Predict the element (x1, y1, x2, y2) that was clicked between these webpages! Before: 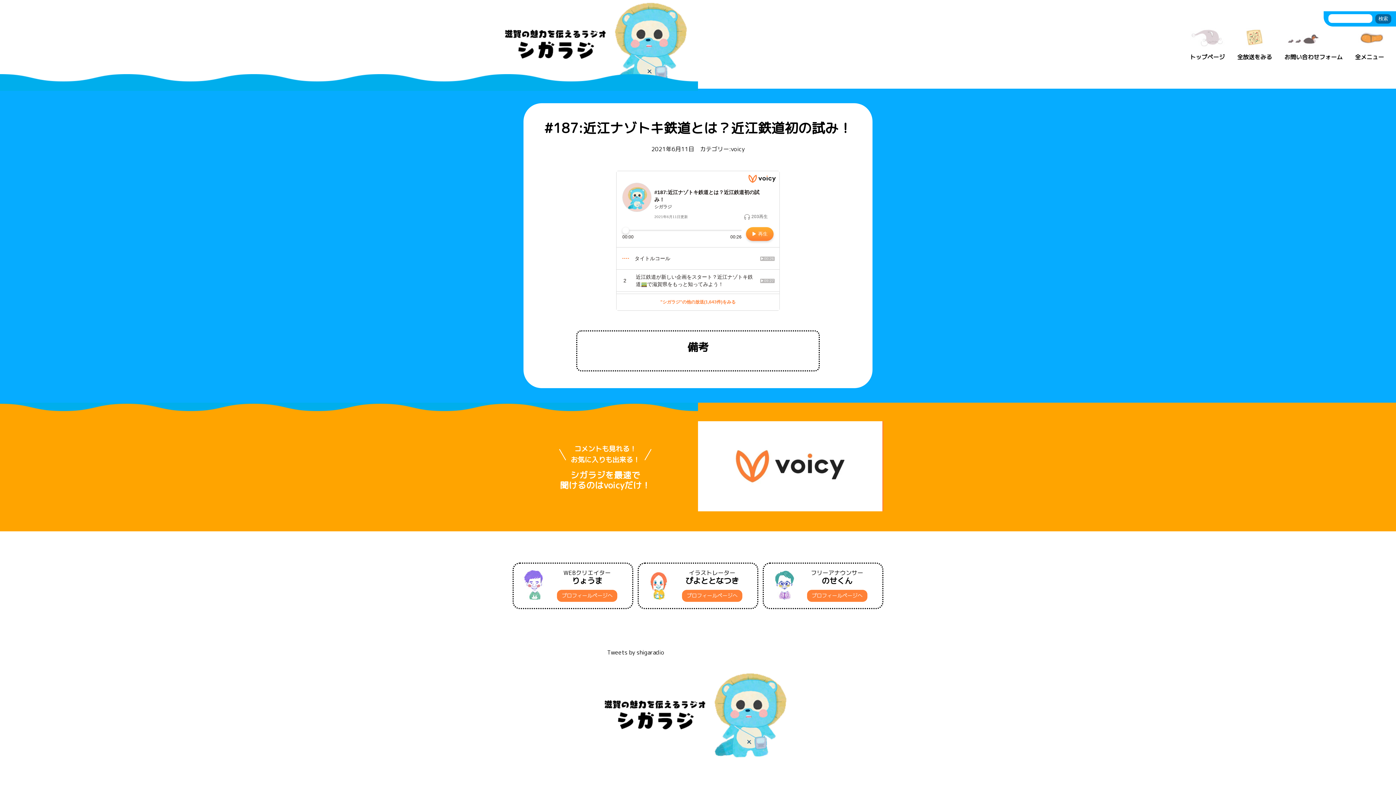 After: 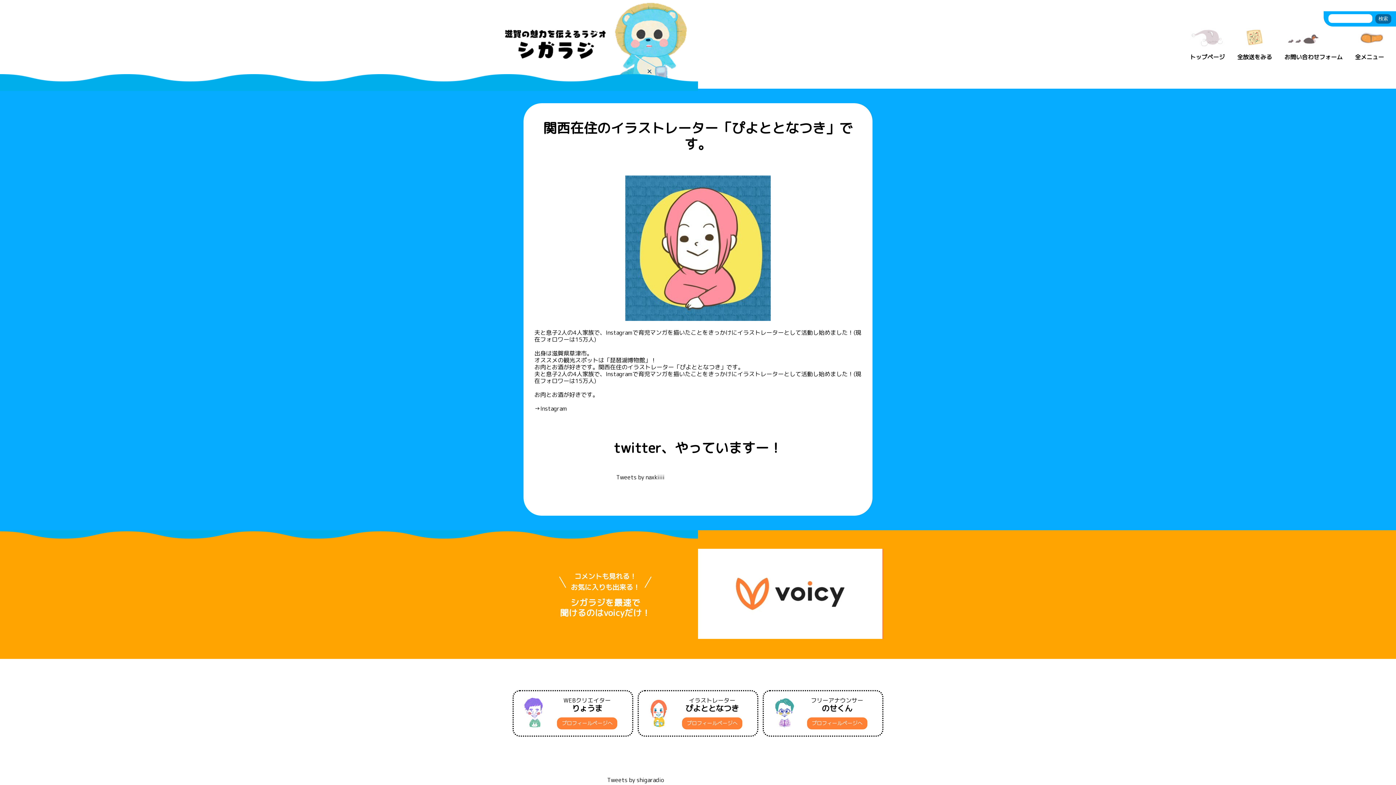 Action: bbox: (638, 567, 757, 604) label: イラストレーター

ぴよととなつき

プロフィールページへ